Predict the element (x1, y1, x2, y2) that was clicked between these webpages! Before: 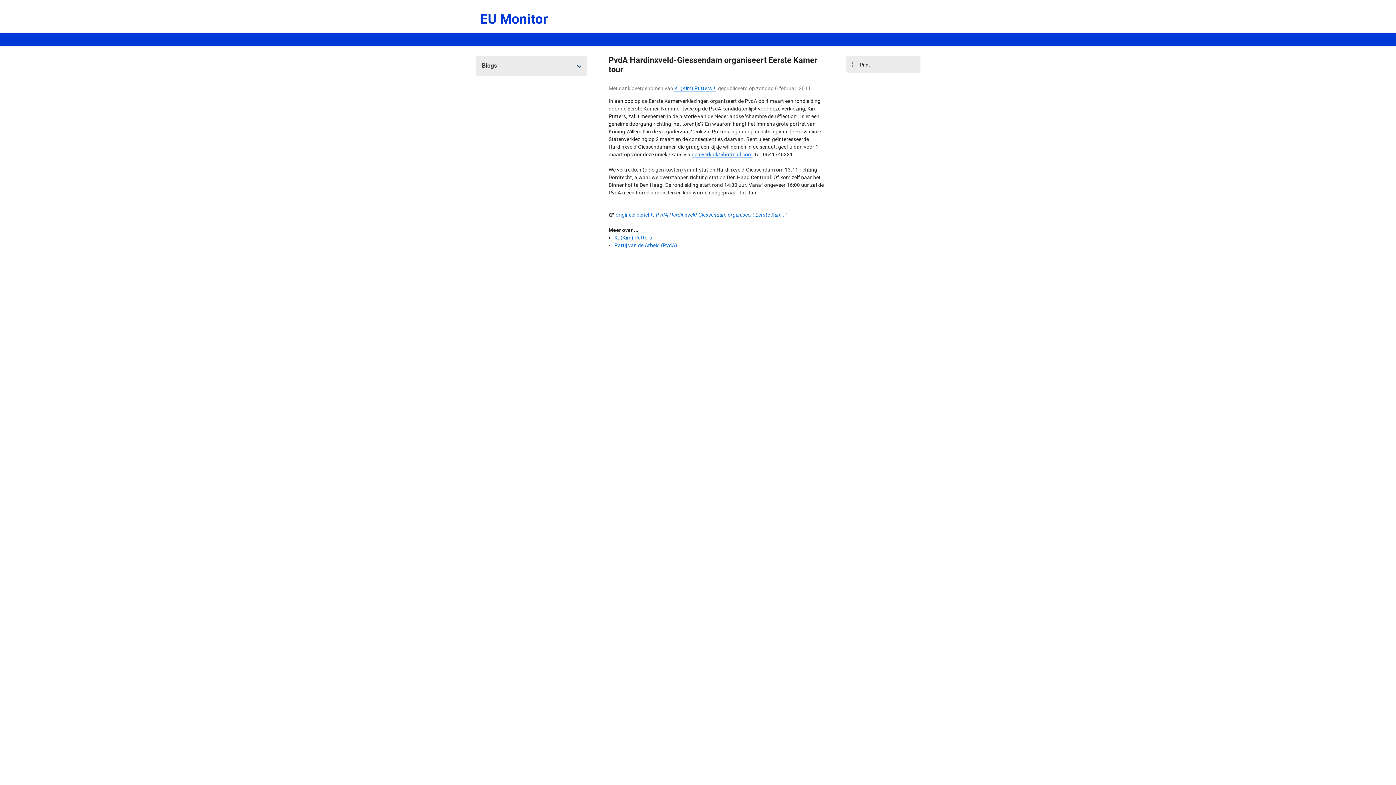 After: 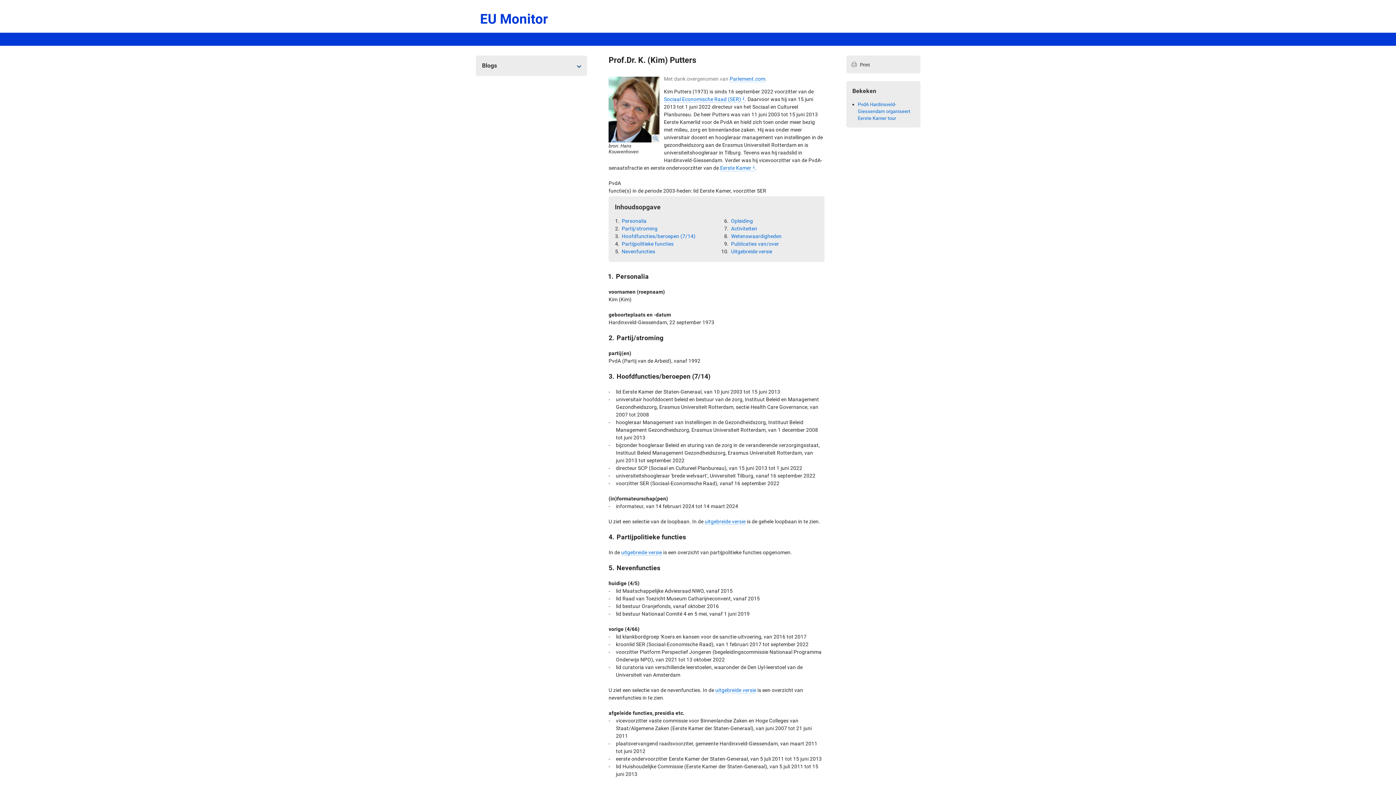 Action: label: K. (Kim) Putters i bbox: (674, 85, 715, 91)